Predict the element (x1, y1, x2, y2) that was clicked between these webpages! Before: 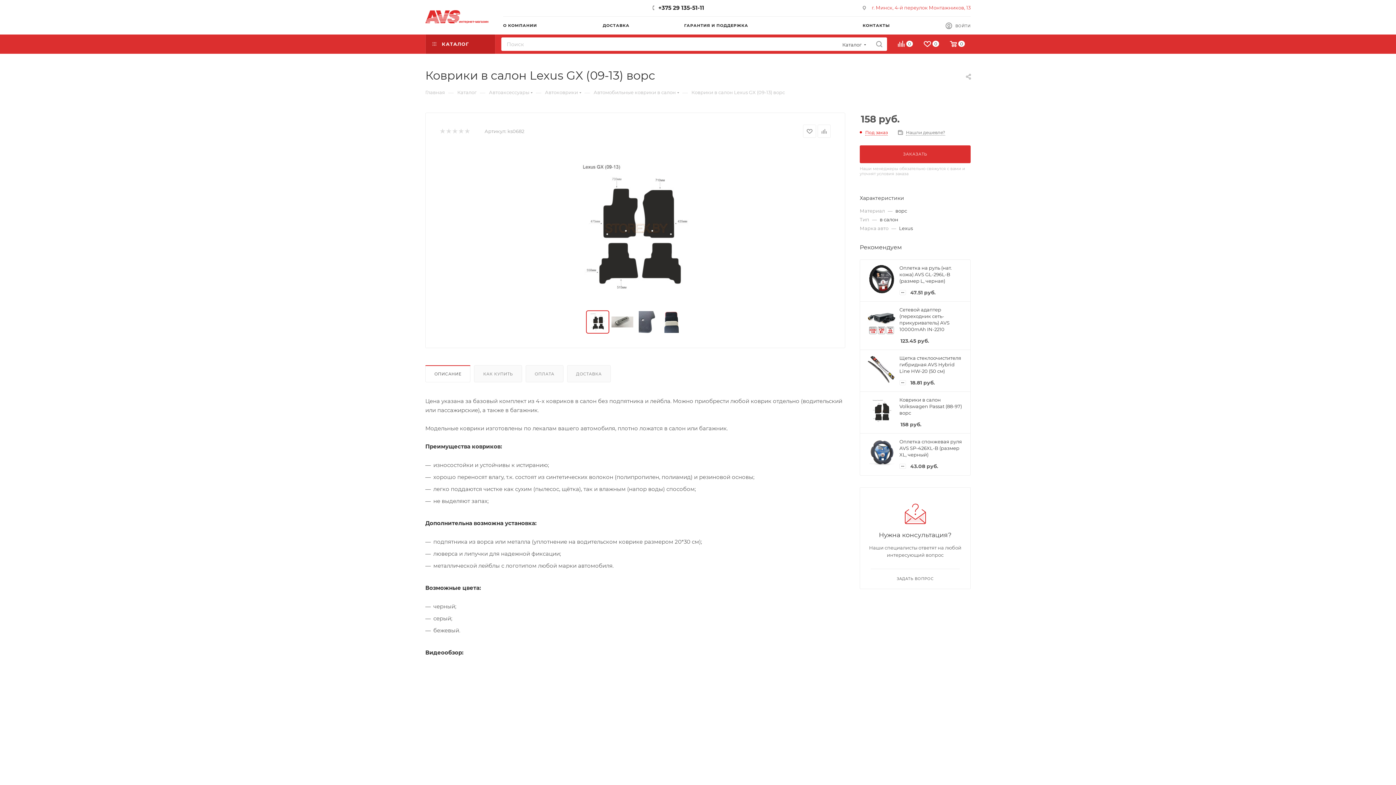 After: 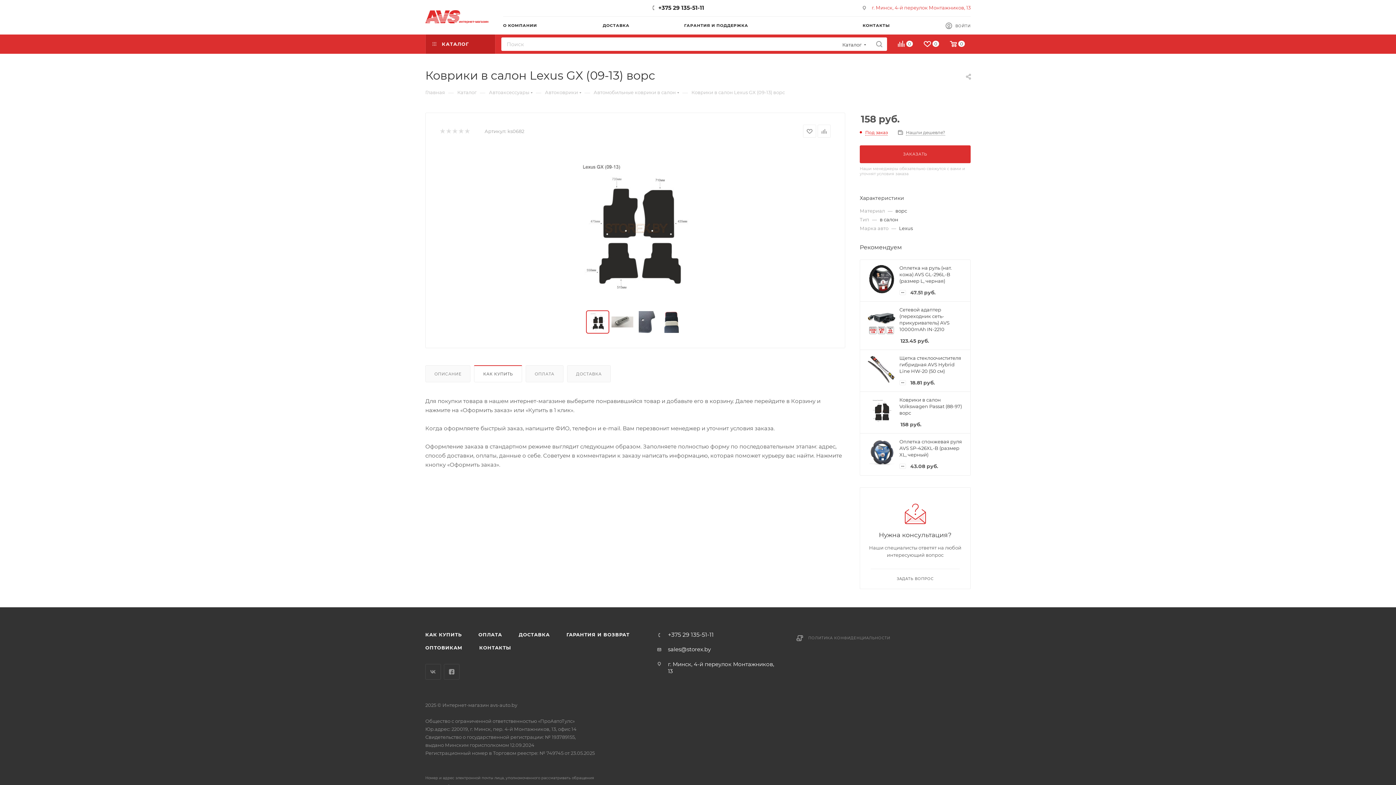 Action: bbox: (474, 365, 521, 382) label: КАК КУПИТЬ